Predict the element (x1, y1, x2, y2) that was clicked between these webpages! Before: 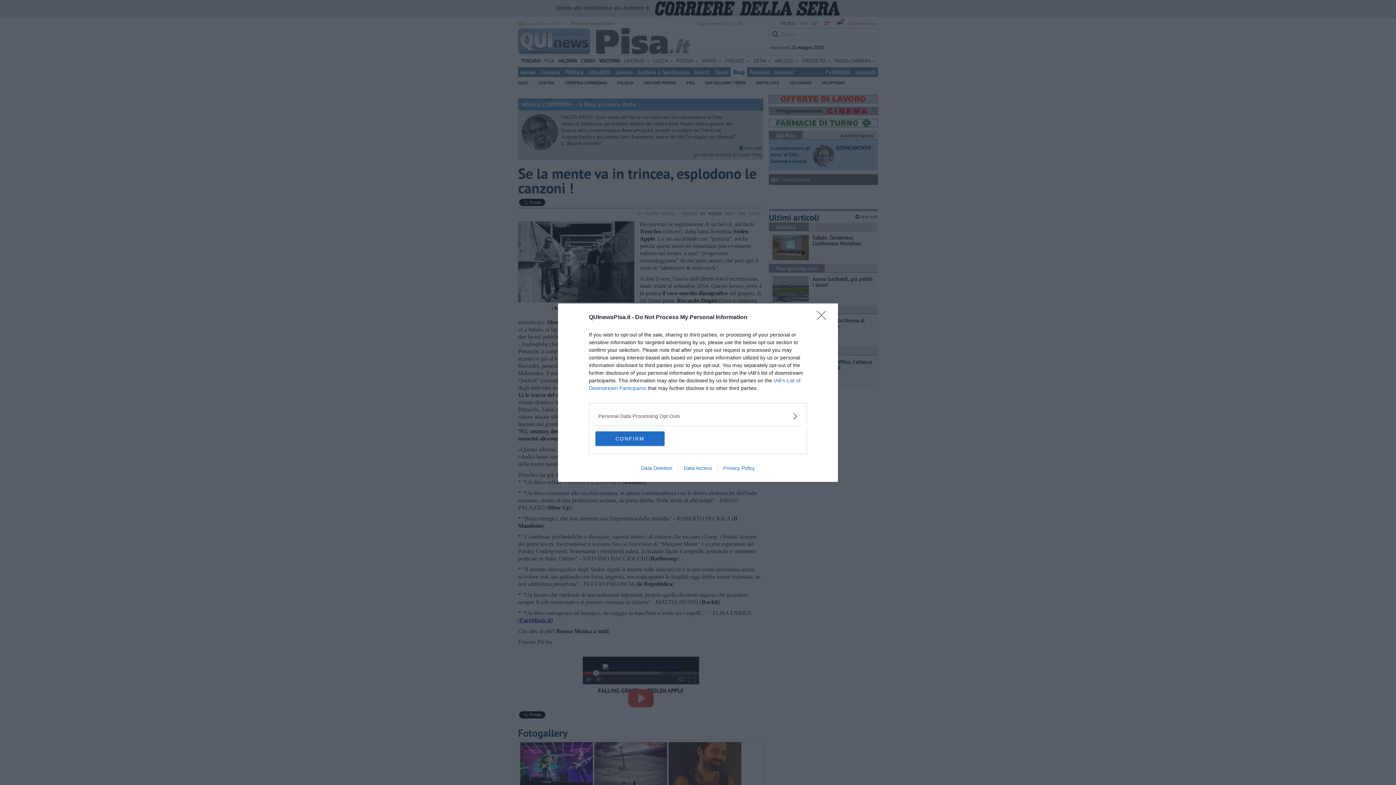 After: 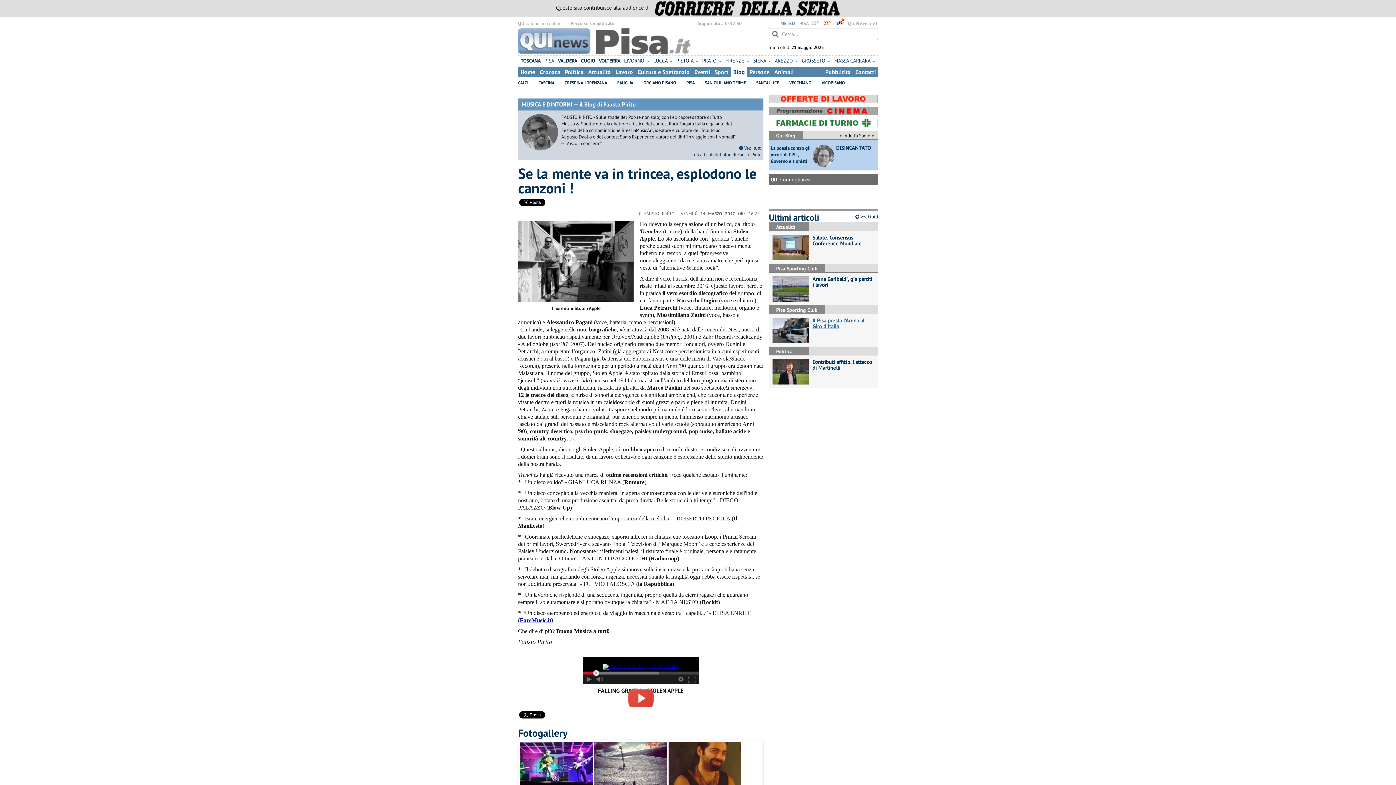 Action: label: Close bbox: (817, 310, 830, 324)